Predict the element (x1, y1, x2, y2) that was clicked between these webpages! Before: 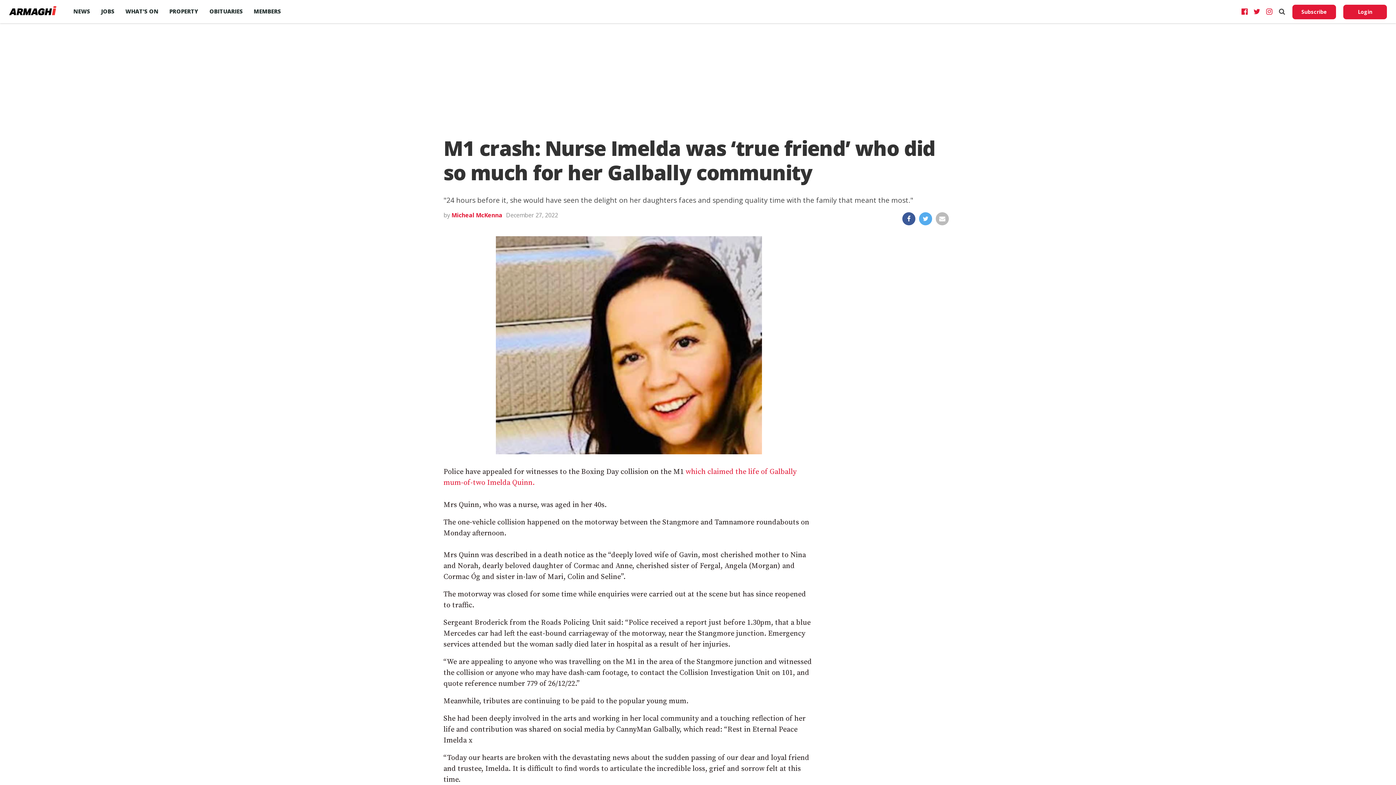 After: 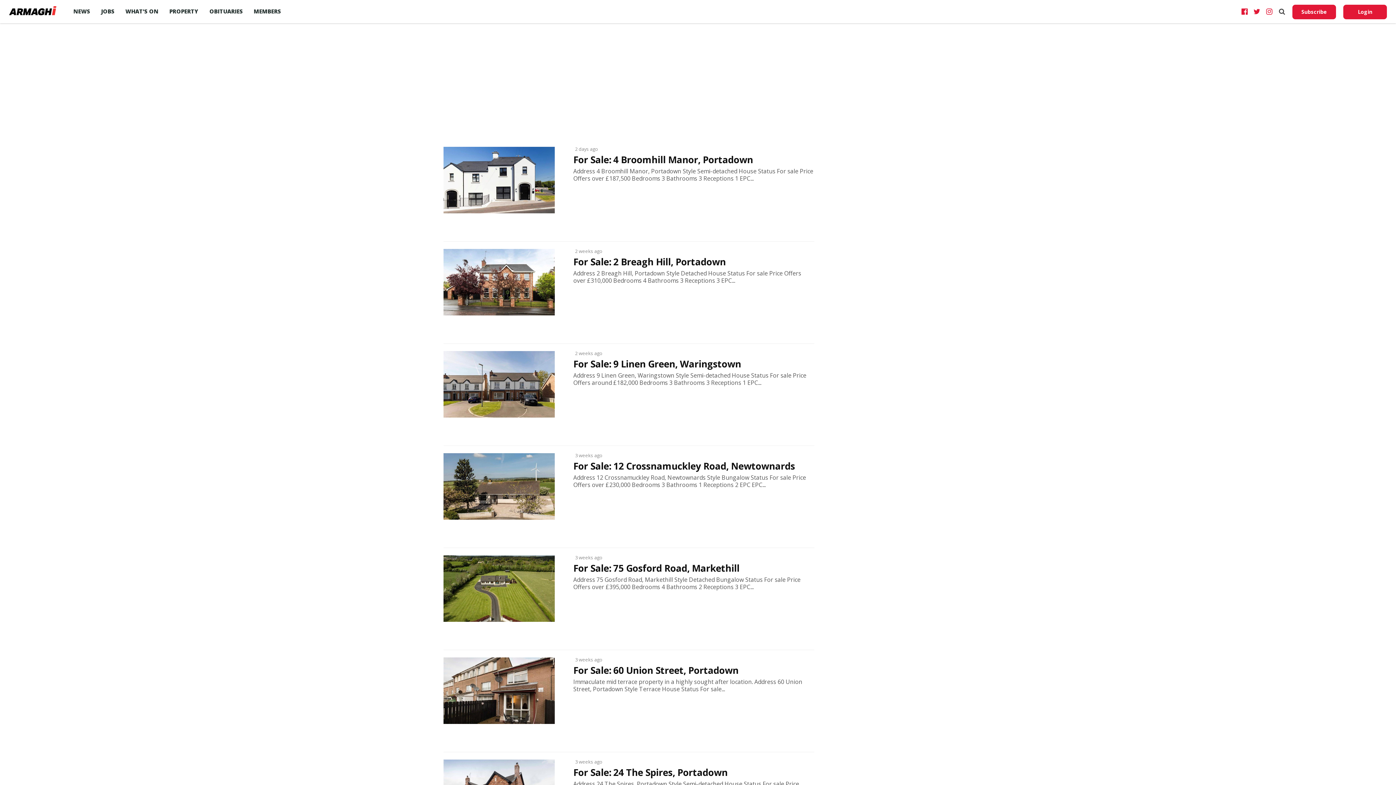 Action: bbox: (164, 0, 204, 22) label: PROPERTY